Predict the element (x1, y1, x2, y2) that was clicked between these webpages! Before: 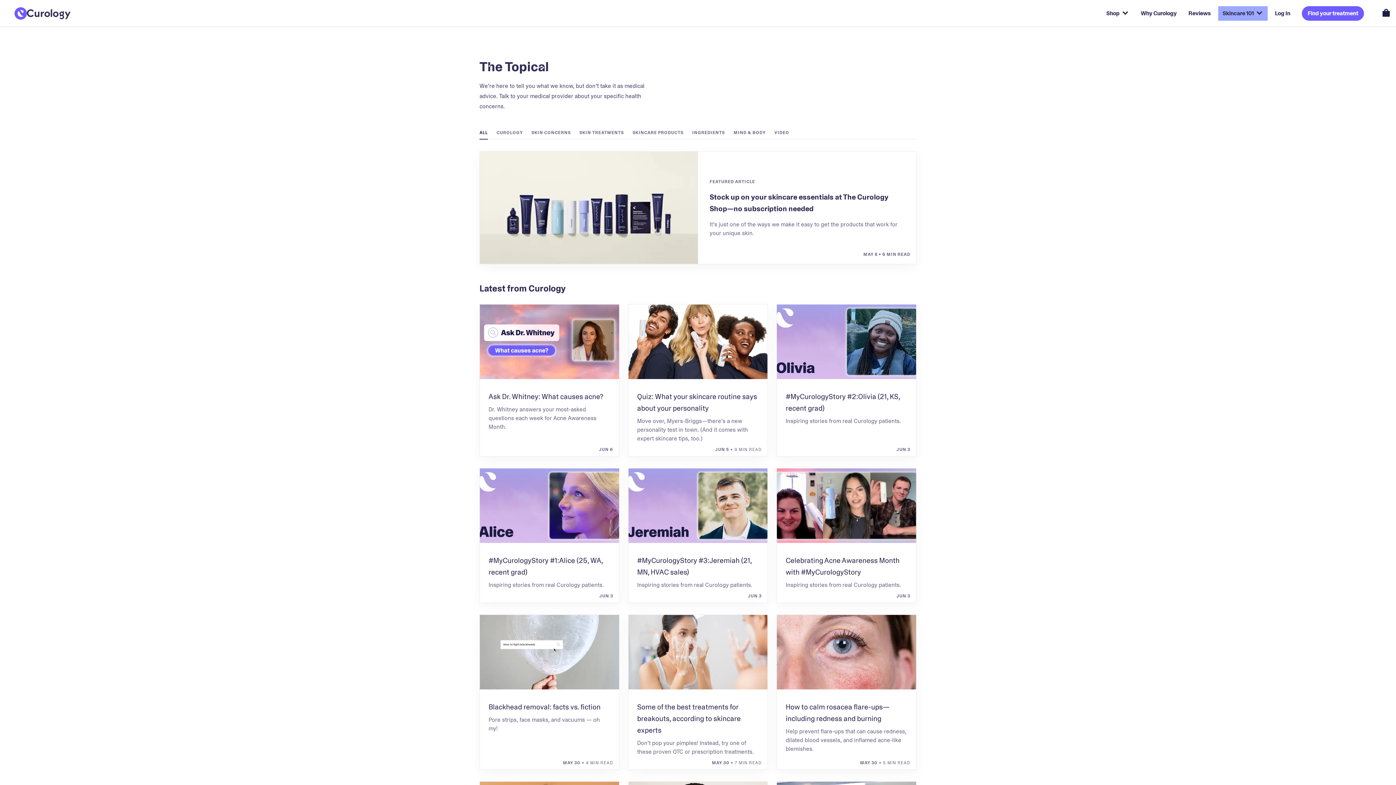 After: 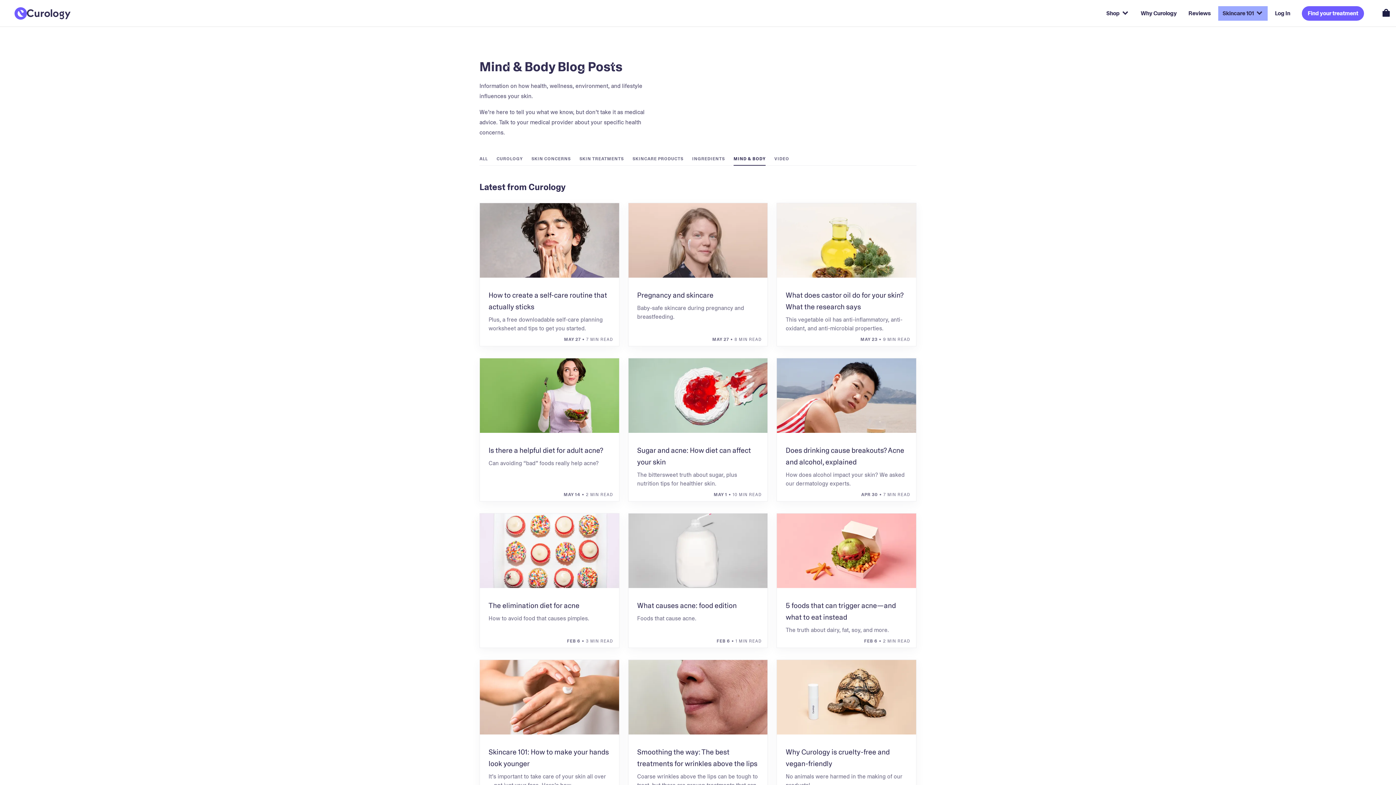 Action: label: MIND & BODY bbox: (733, 129, 765, 139)